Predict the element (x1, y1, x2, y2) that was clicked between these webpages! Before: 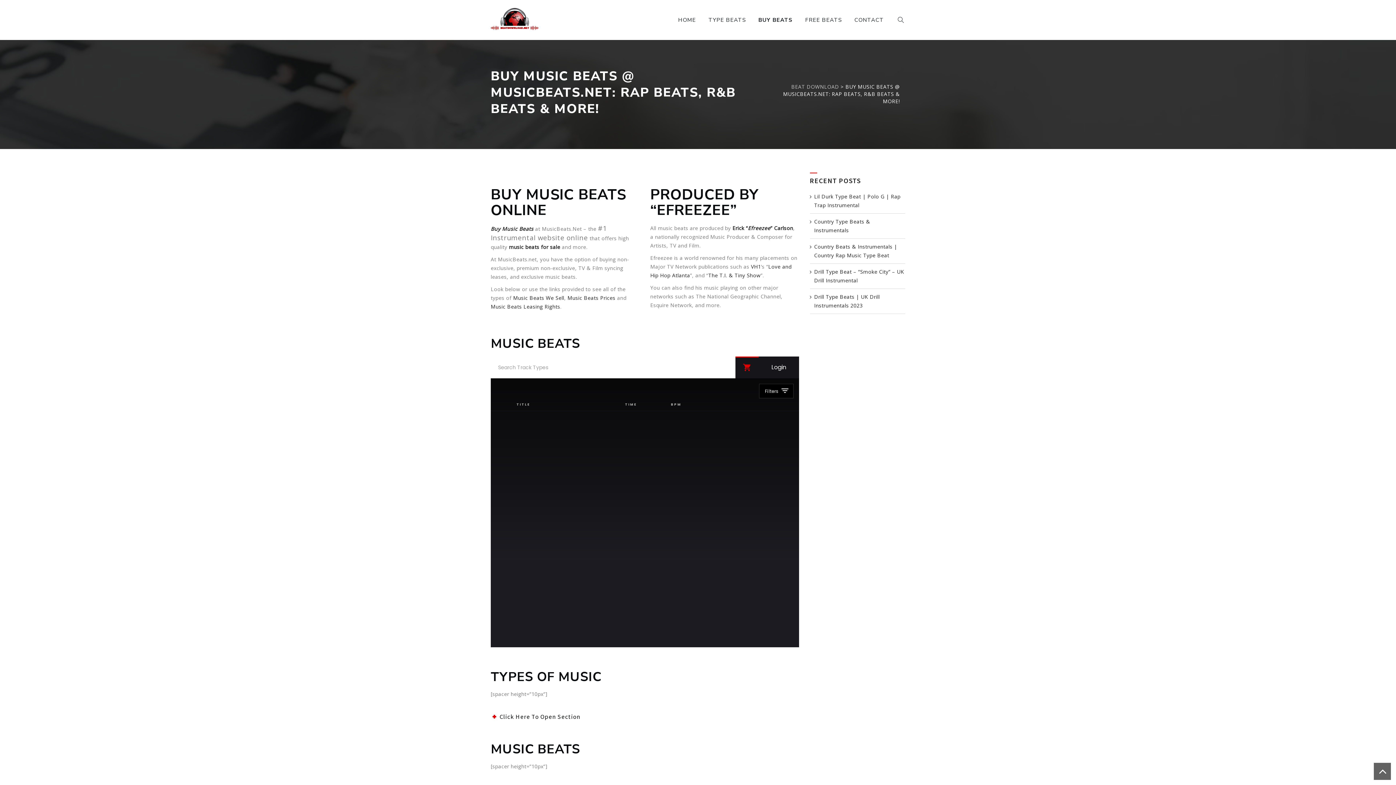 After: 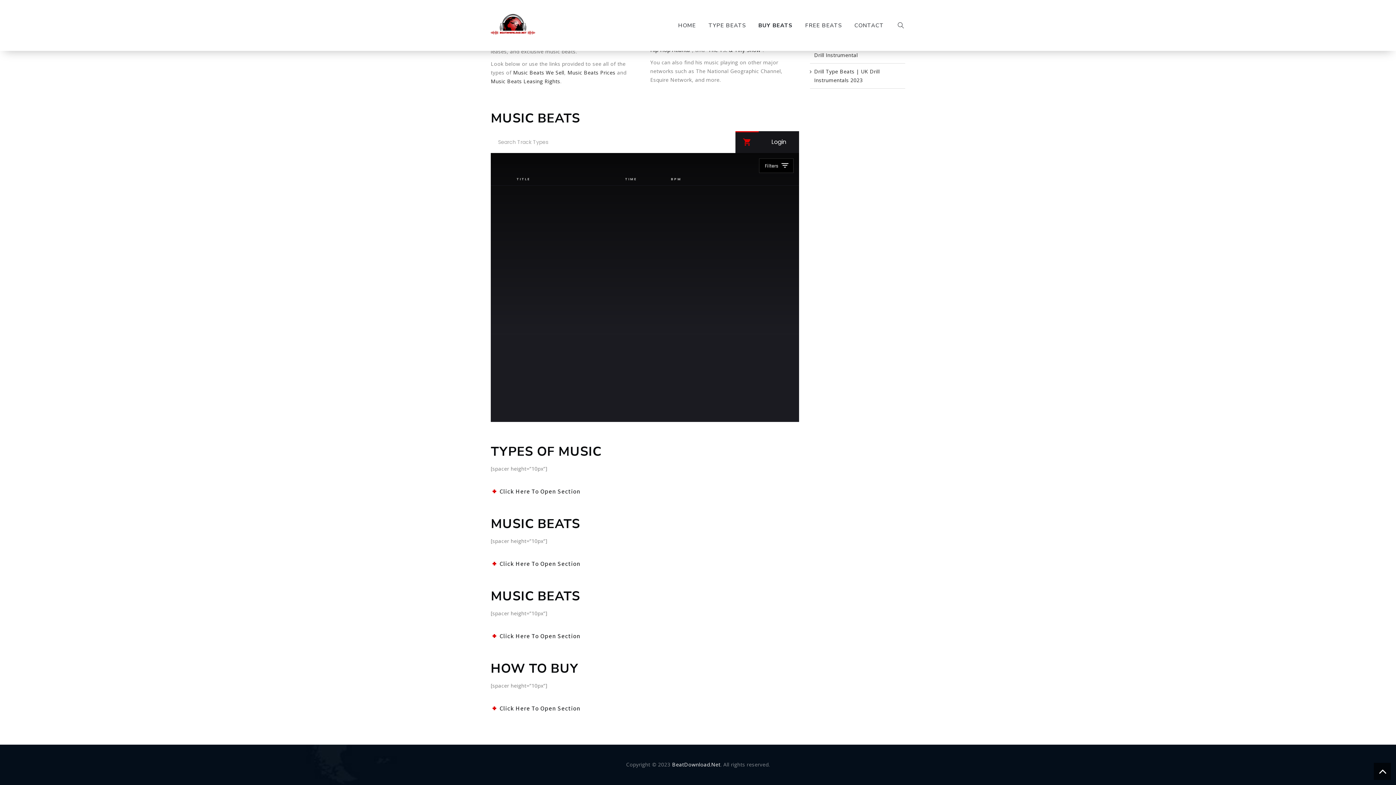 Action: label: Music Beats We Sell bbox: (513, 294, 564, 301)